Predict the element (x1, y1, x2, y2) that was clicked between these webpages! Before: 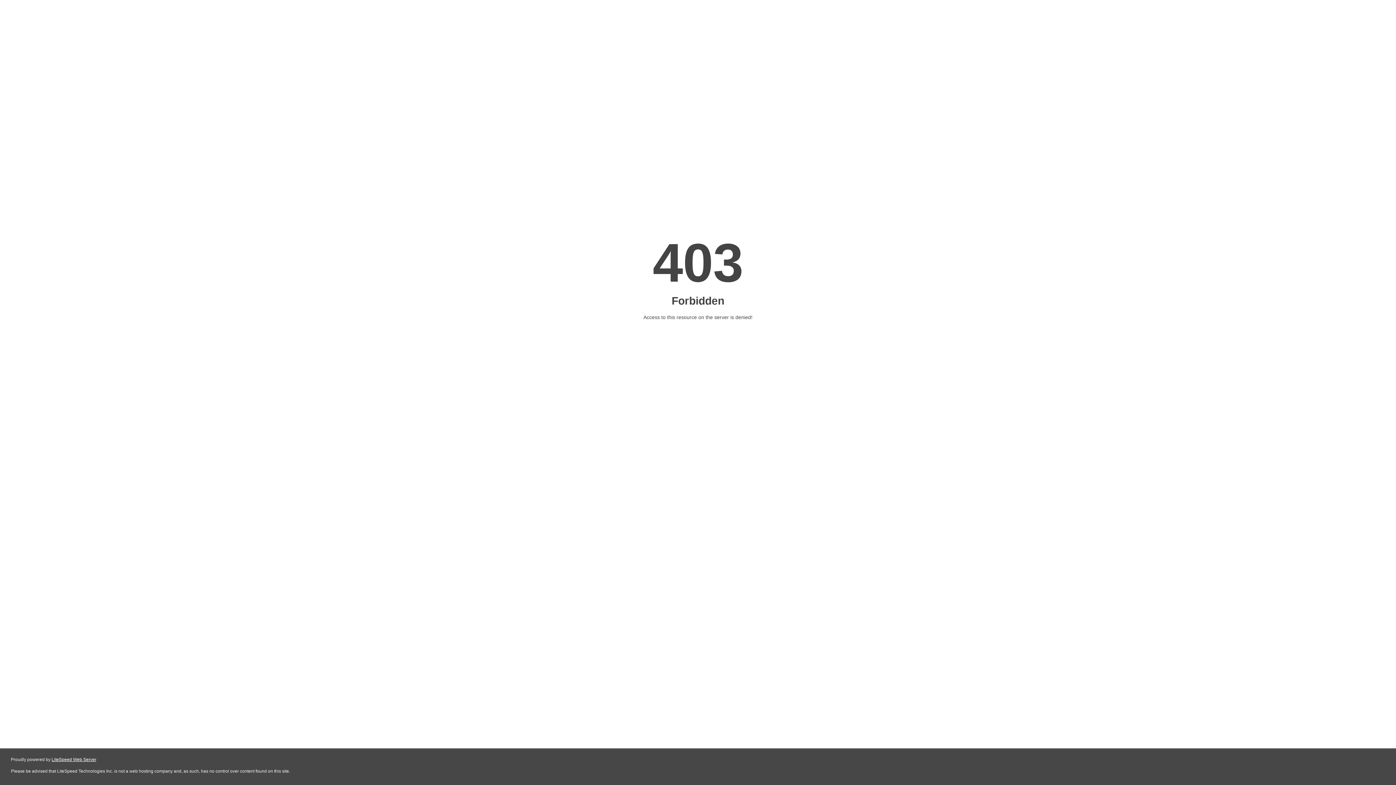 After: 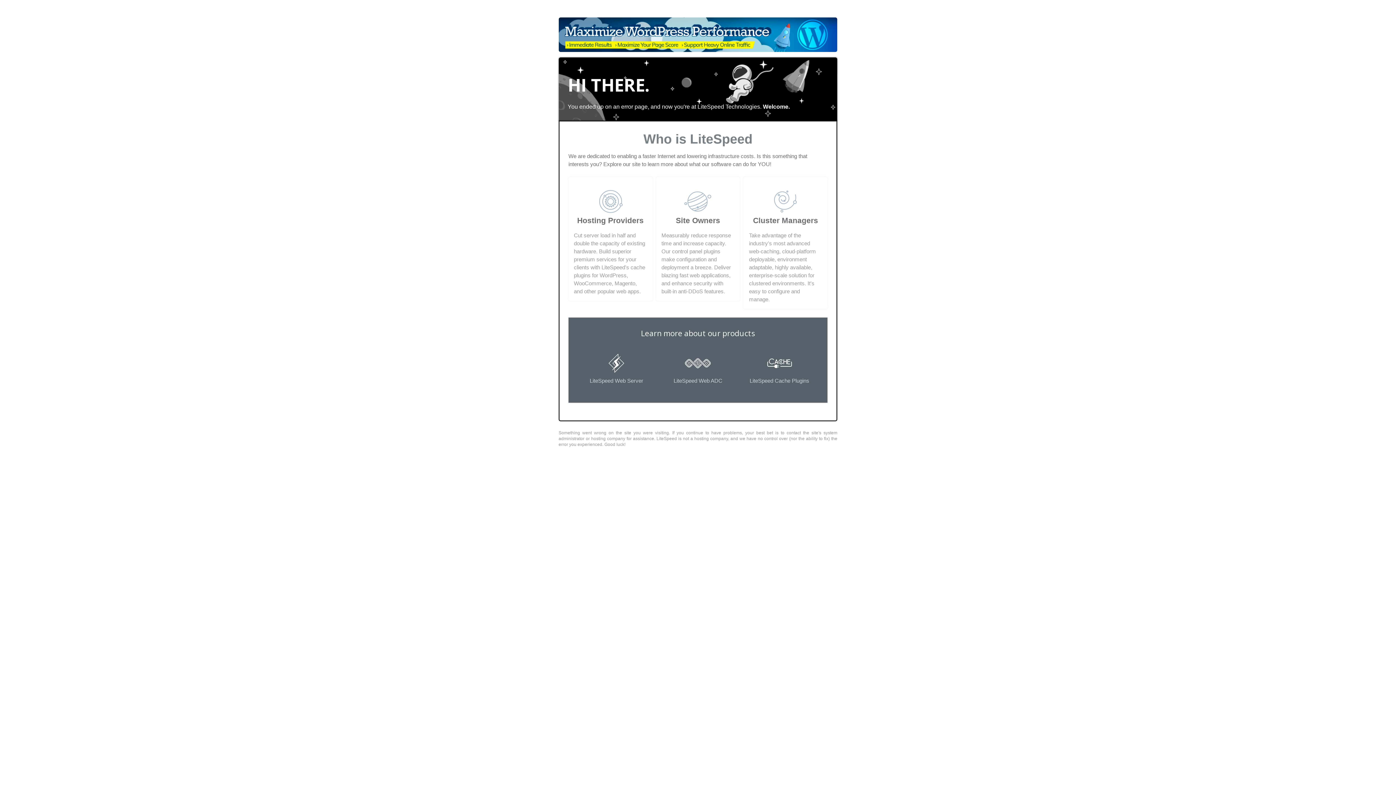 Action: label: LiteSpeed Web Server bbox: (51, 757, 96, 762)